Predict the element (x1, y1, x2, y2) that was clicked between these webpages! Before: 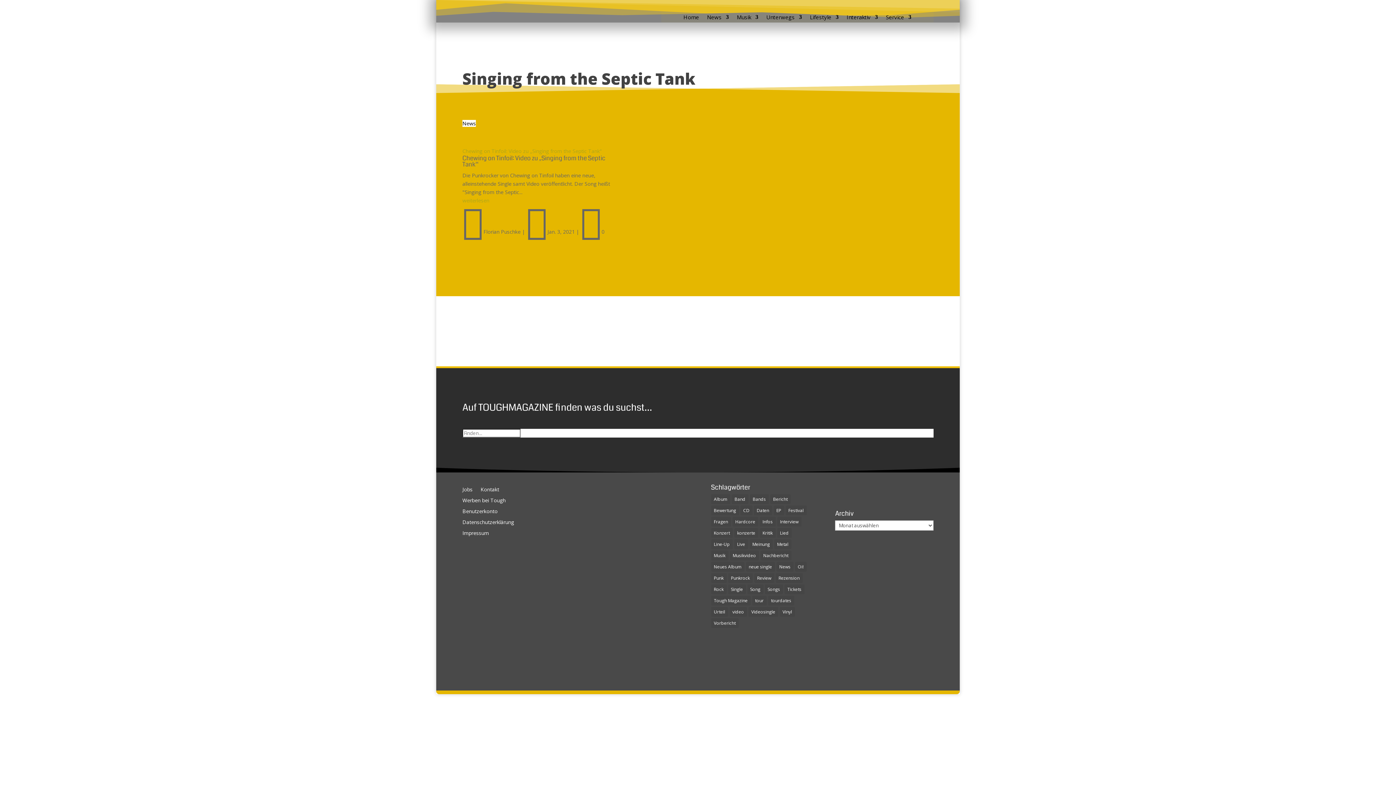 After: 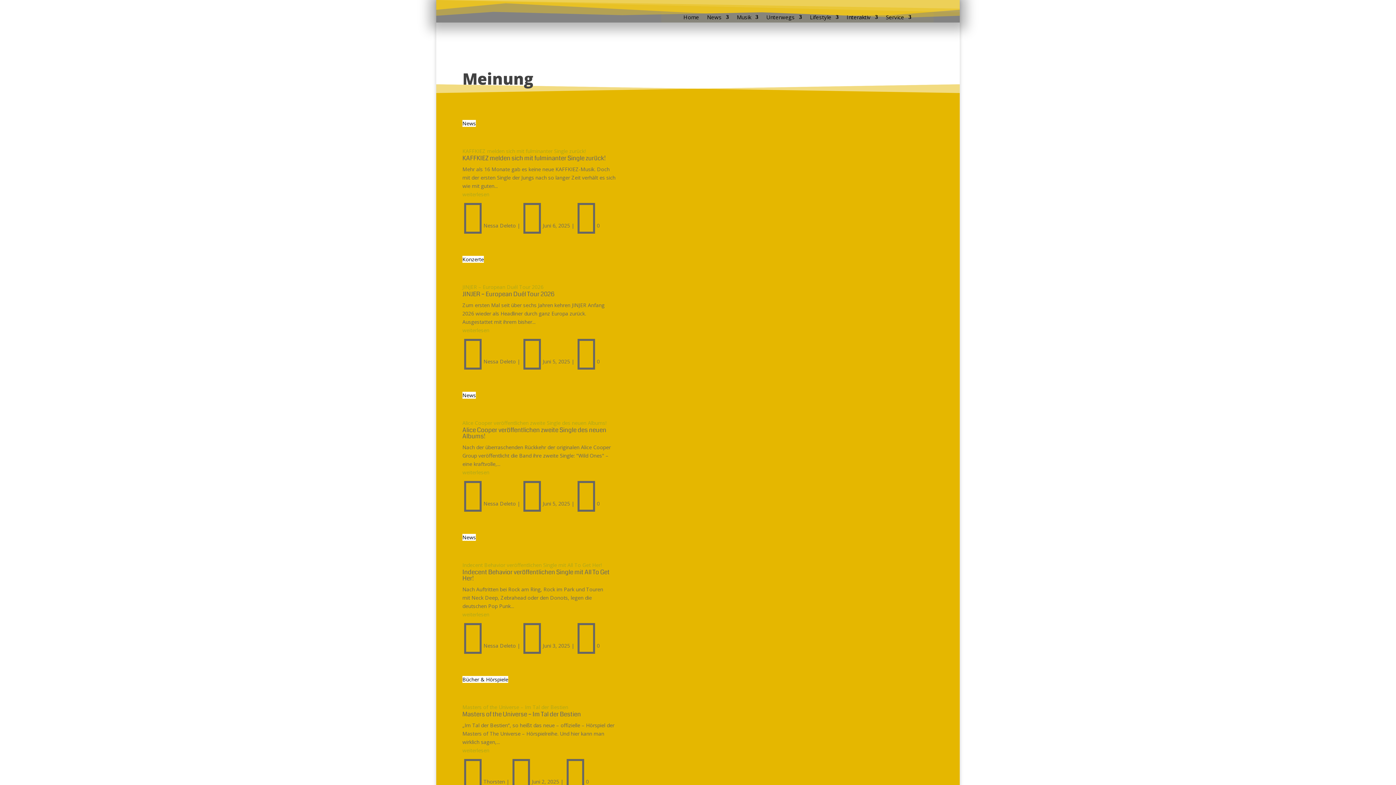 Action: label: Meinung (3.227 Einträge) bbox: (749, 539, 772, 549)